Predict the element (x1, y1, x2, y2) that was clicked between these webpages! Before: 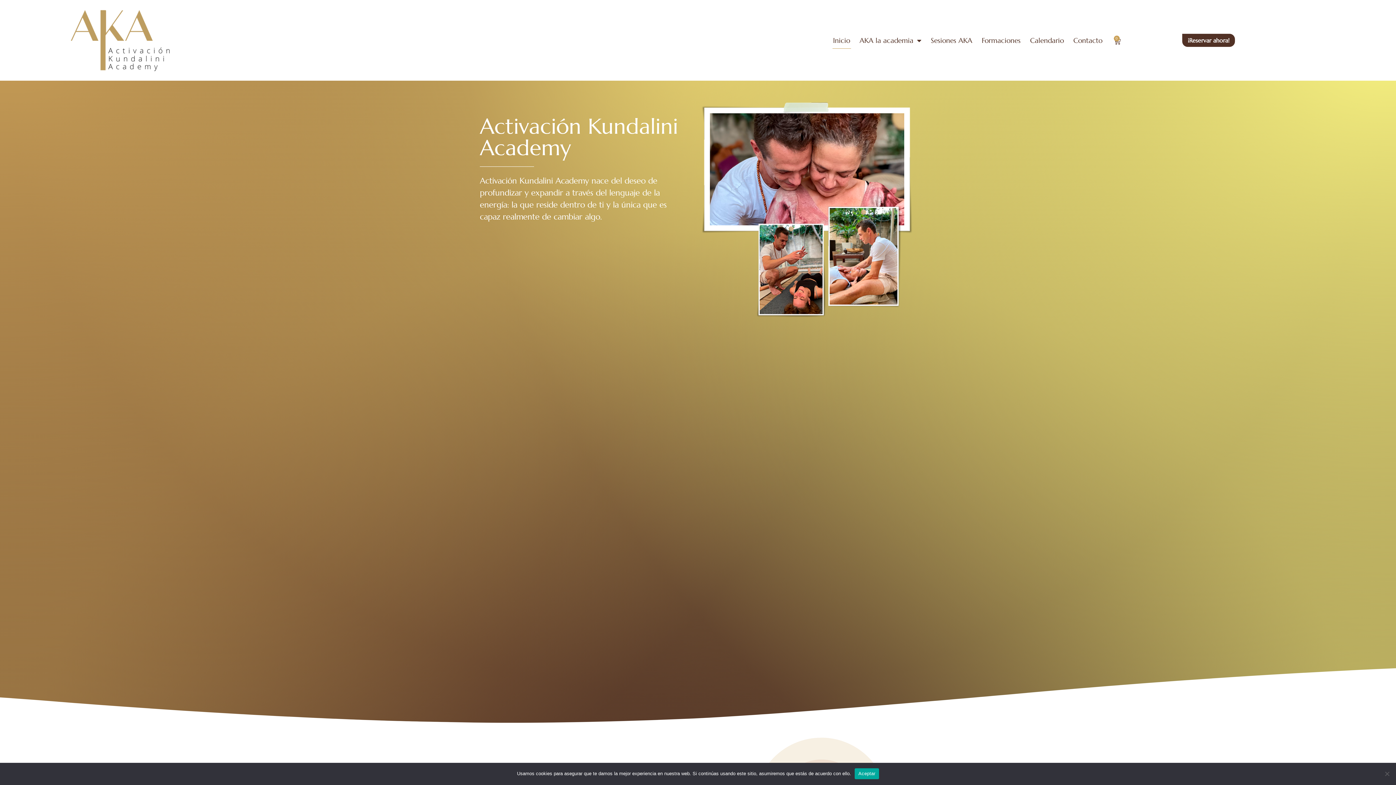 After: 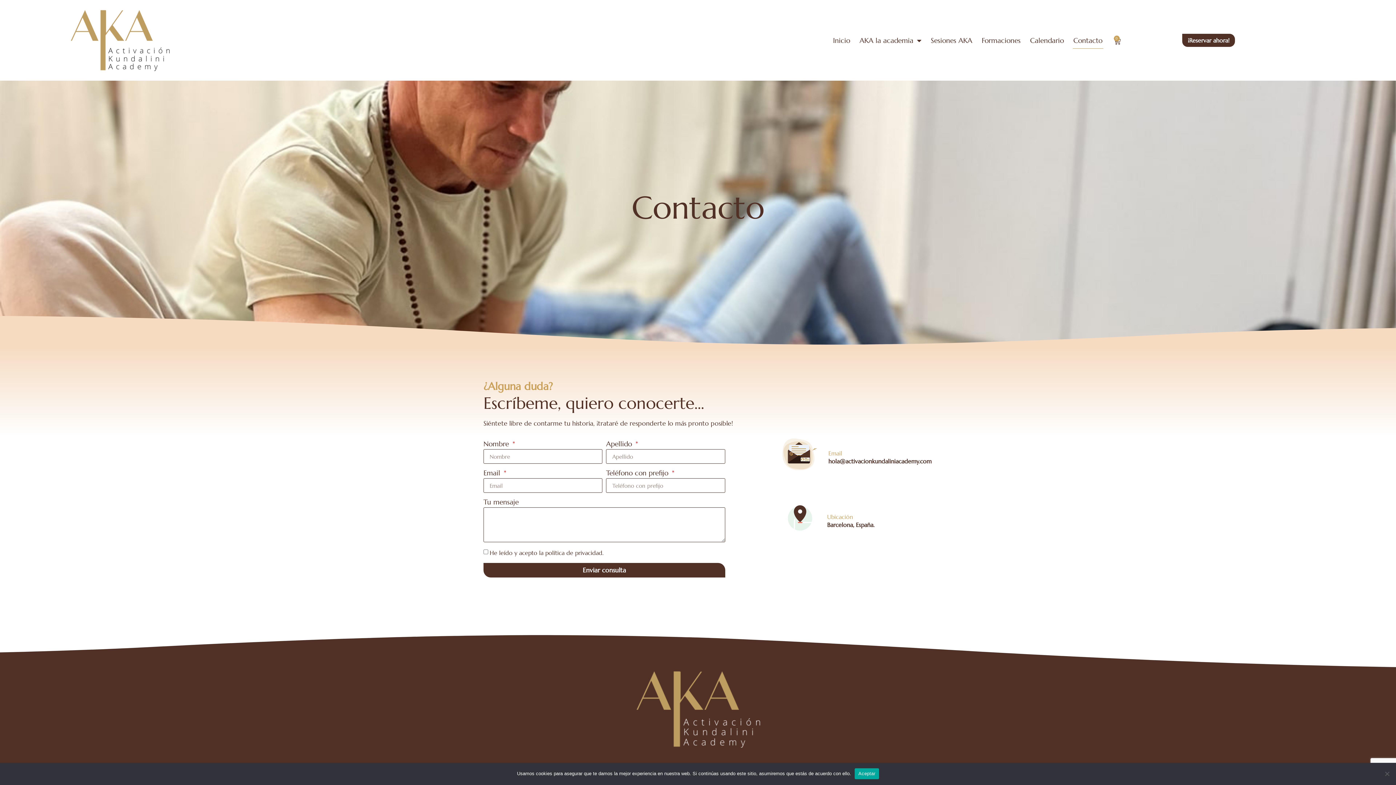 Action: label: Contacto bbox: (1072, 32, 1103, 48)